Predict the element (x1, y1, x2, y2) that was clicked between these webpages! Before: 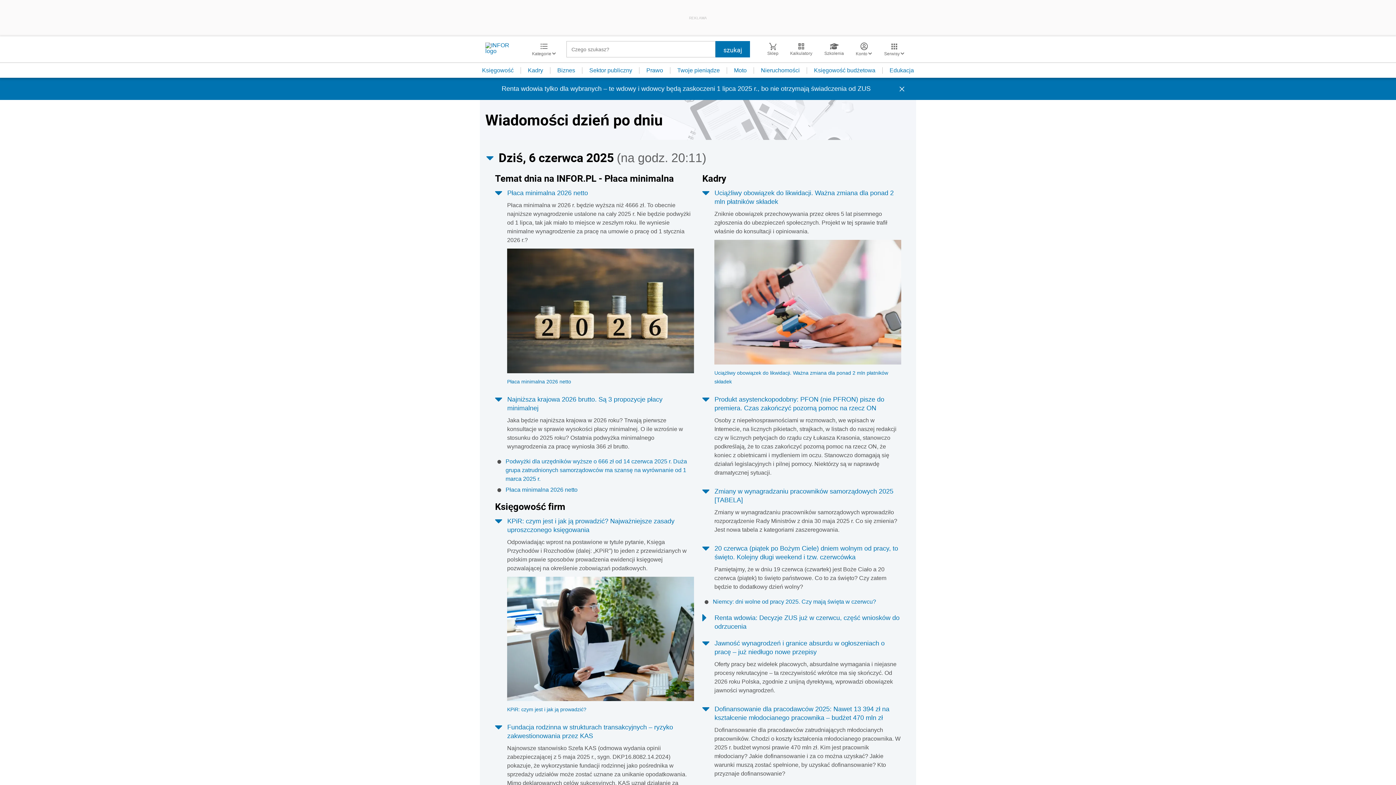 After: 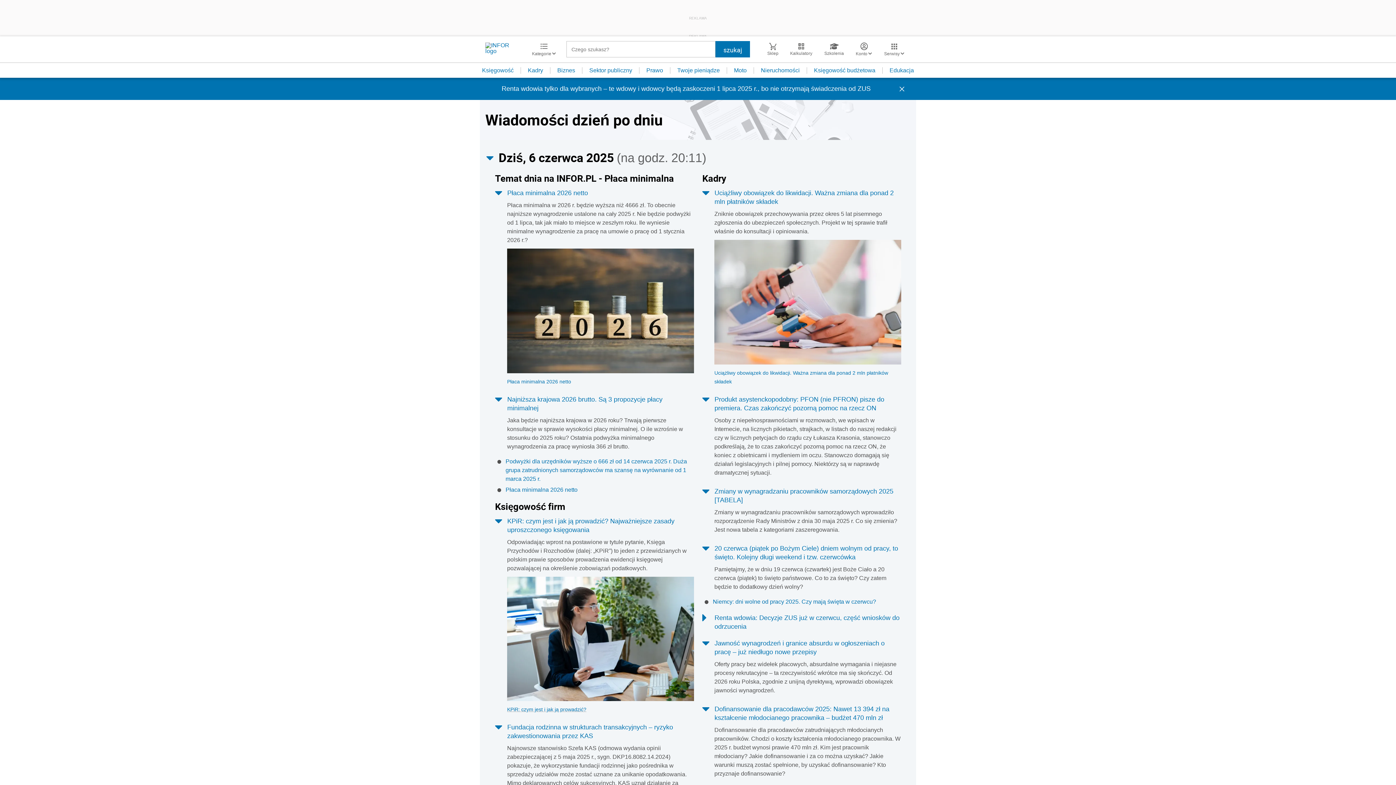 Action: bbox: (507, 707, 586, 712) label: KPiR: czym jest i jak ją prowadzić?